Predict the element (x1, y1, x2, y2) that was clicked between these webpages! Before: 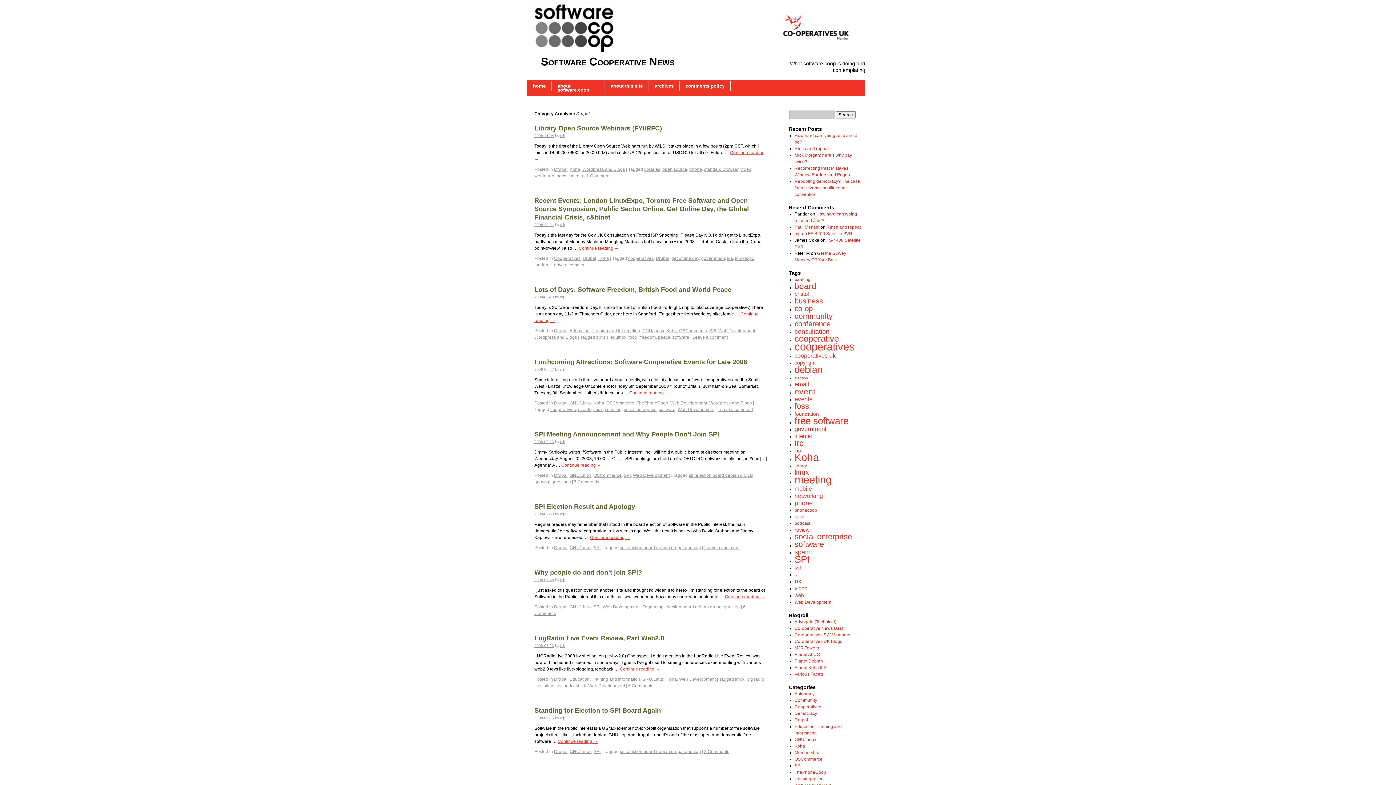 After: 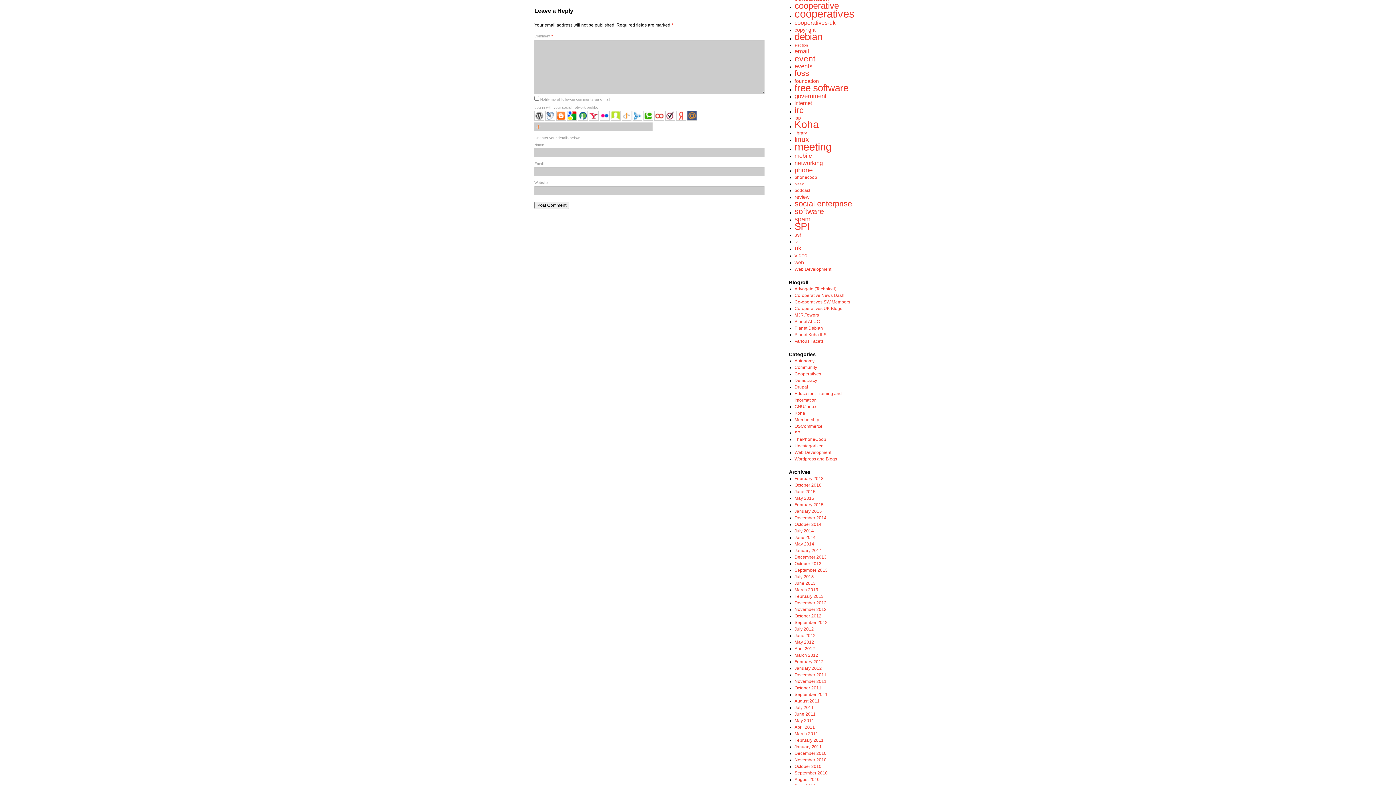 Action: bbox: (704, 545, 739, 550) label: Leave a comment